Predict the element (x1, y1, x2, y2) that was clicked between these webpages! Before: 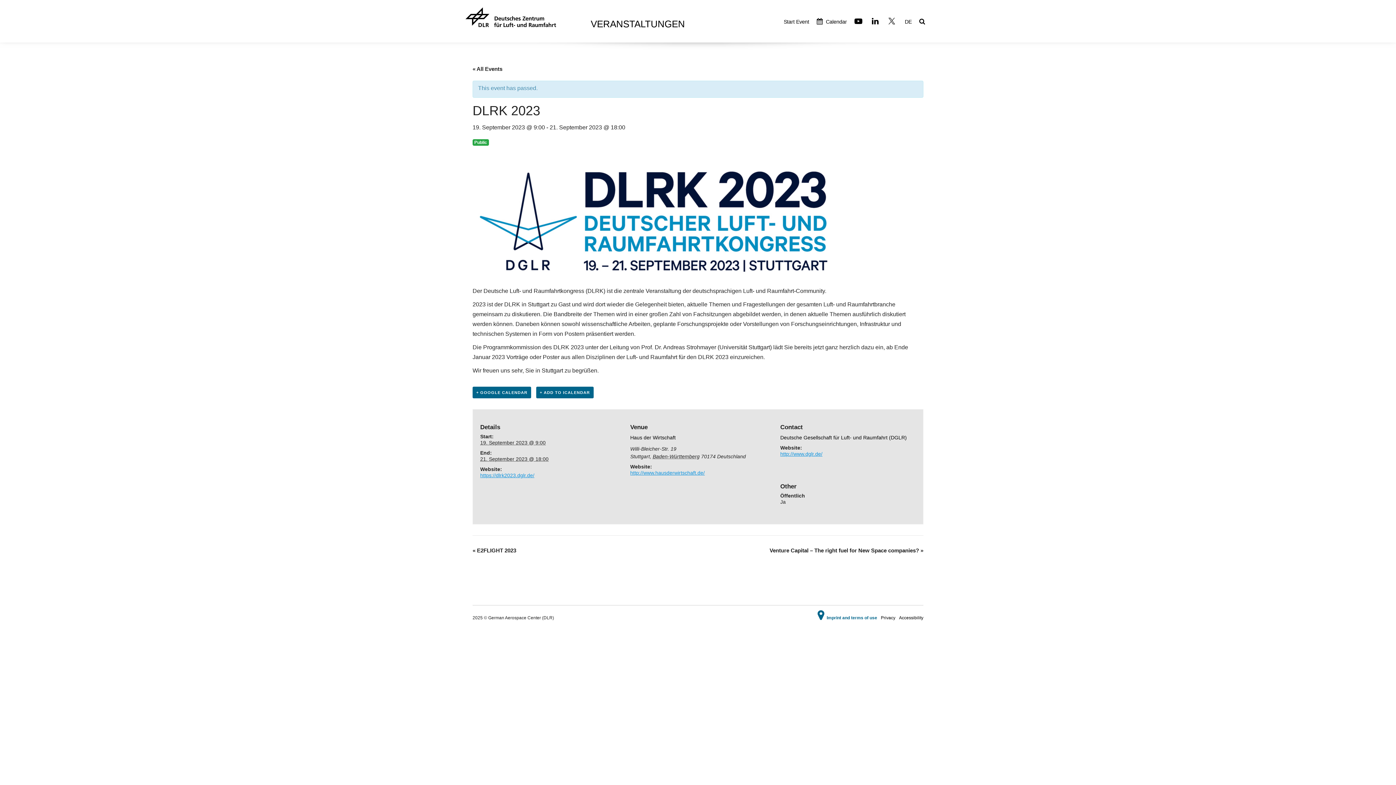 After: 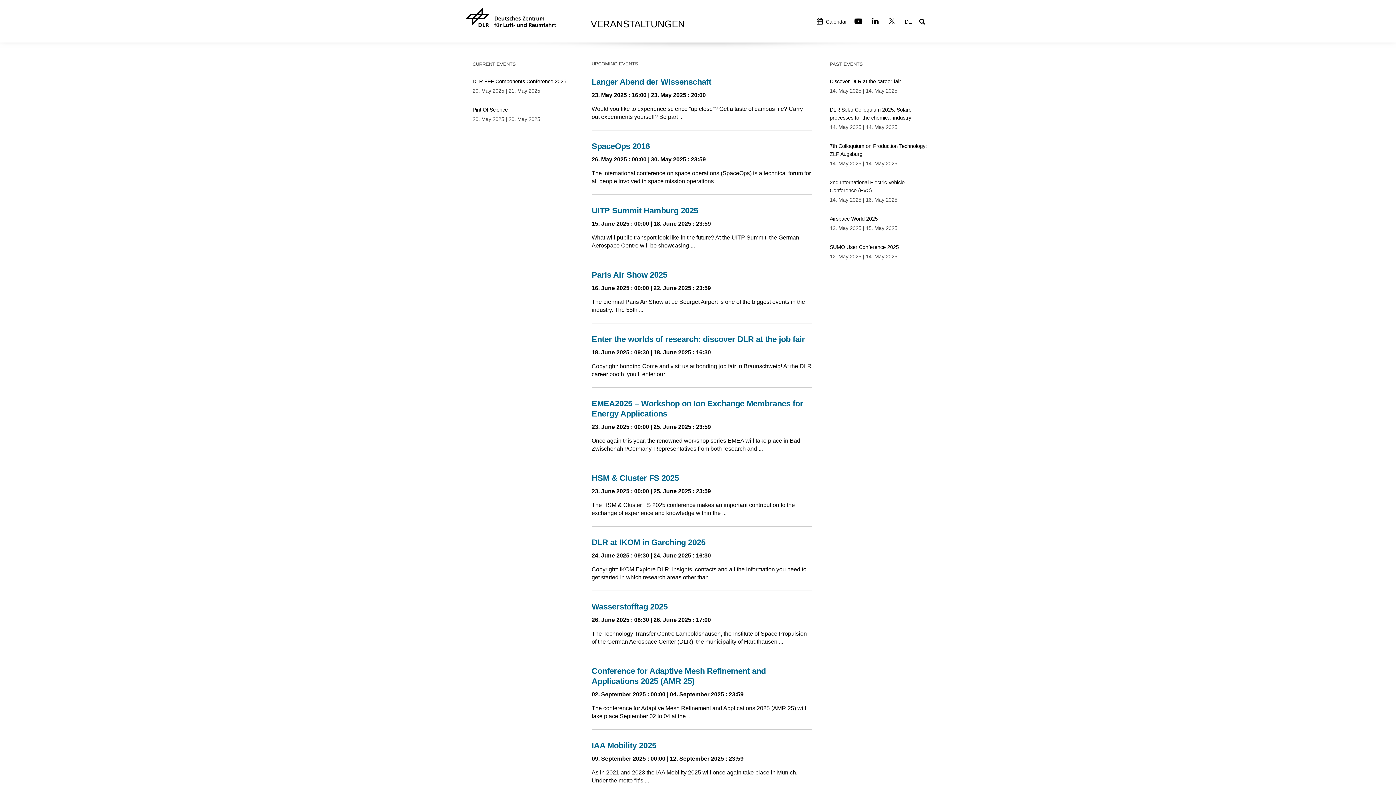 Action: label: Start Event bbox: (783, 13, 809, 29)